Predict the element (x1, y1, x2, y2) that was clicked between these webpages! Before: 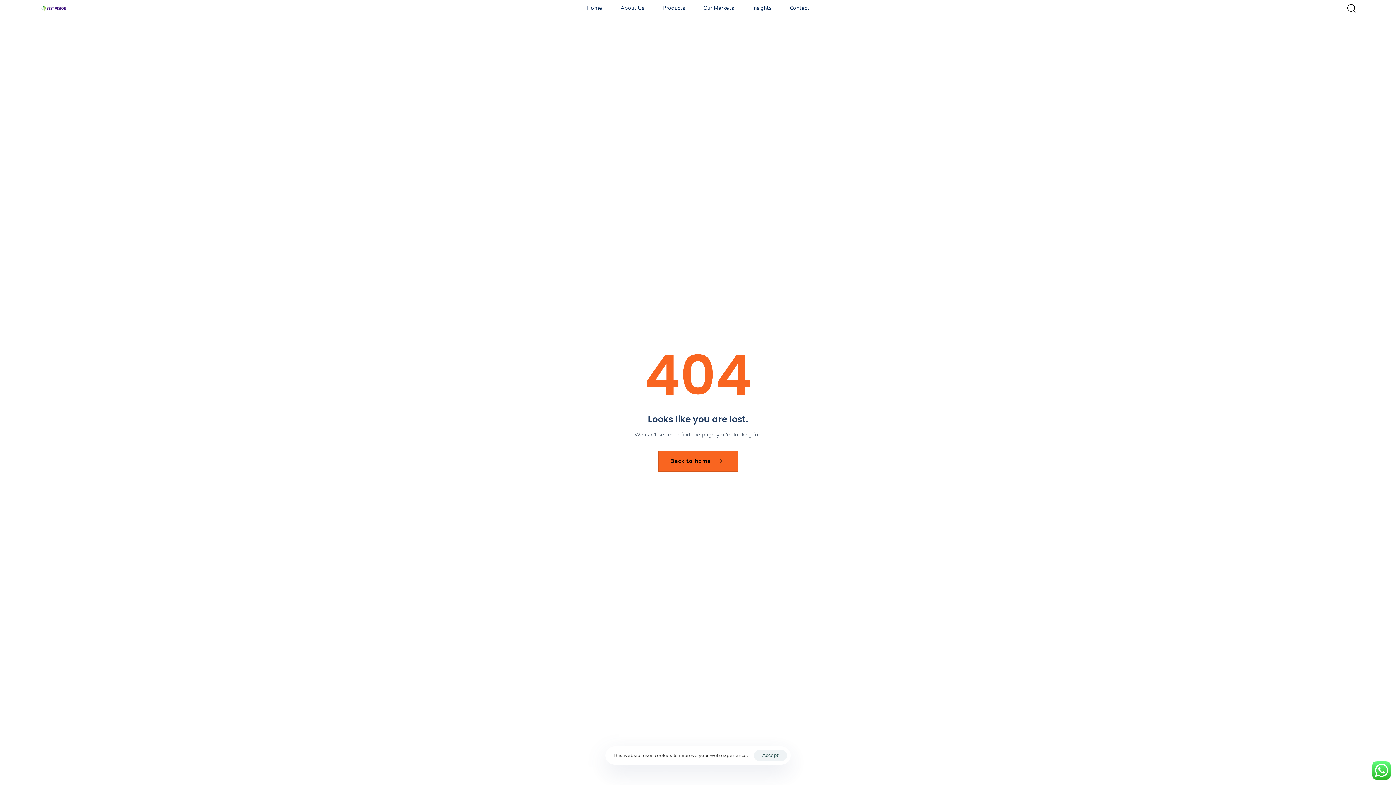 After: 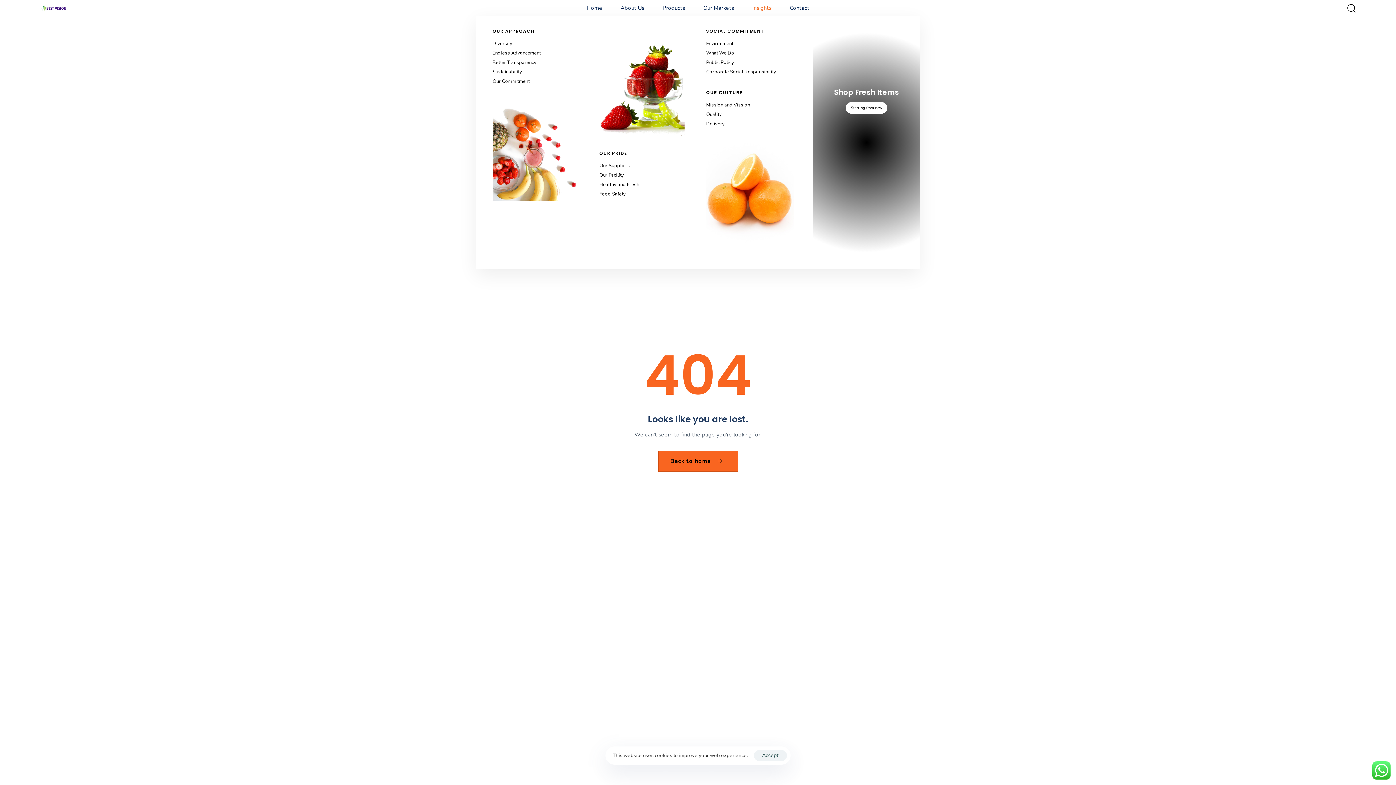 Action: label: Insights bbox: (743, 0, 780, 16)